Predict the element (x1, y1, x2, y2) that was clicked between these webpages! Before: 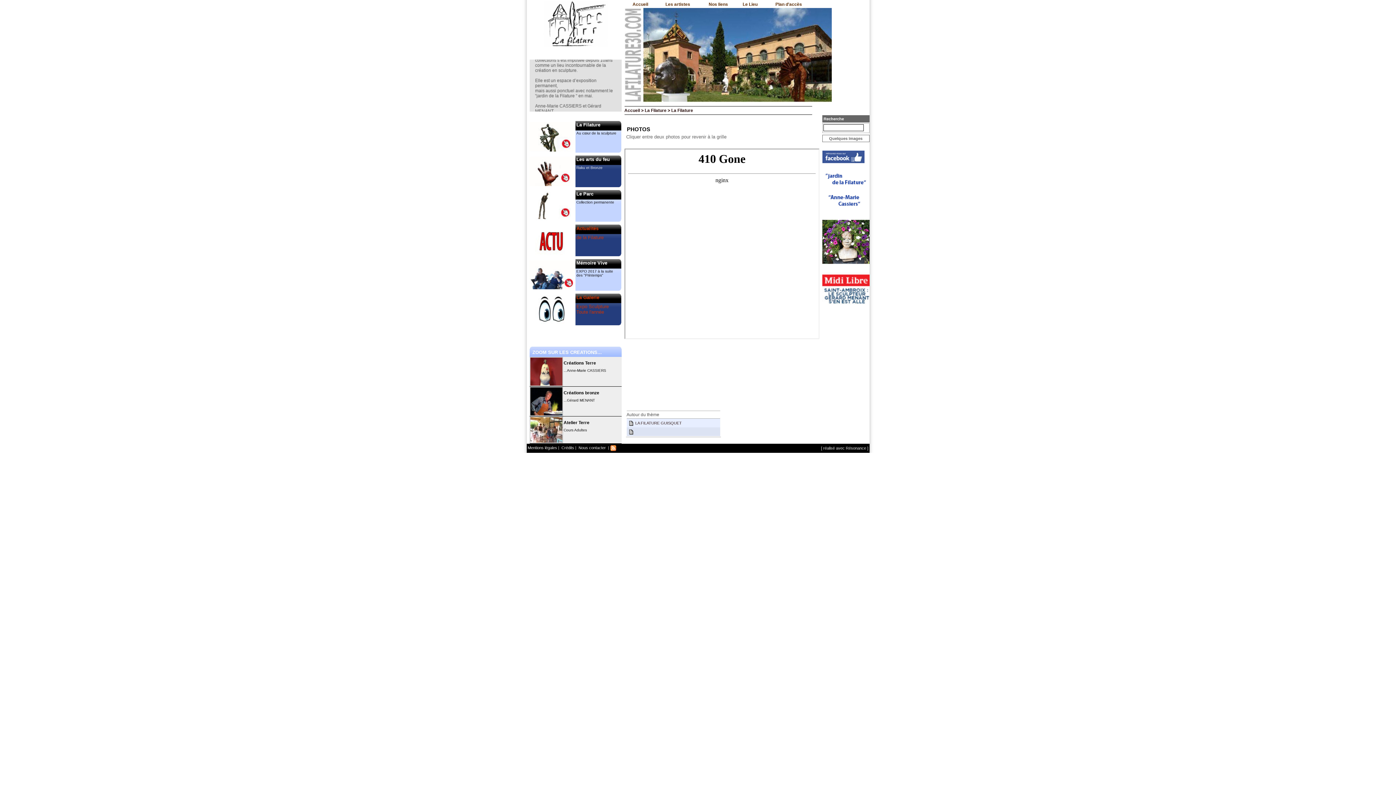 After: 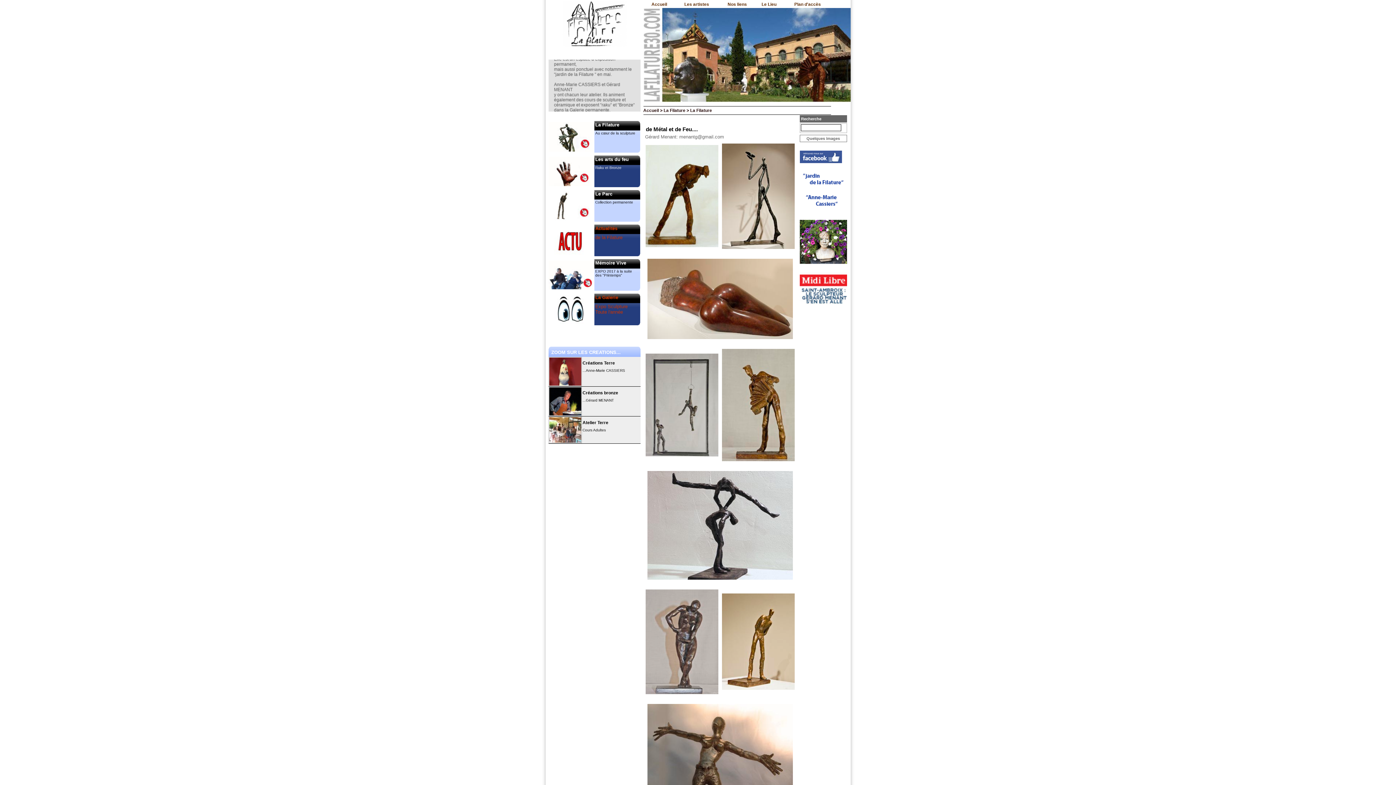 Action: bbox: (530, 410, 562, 416)